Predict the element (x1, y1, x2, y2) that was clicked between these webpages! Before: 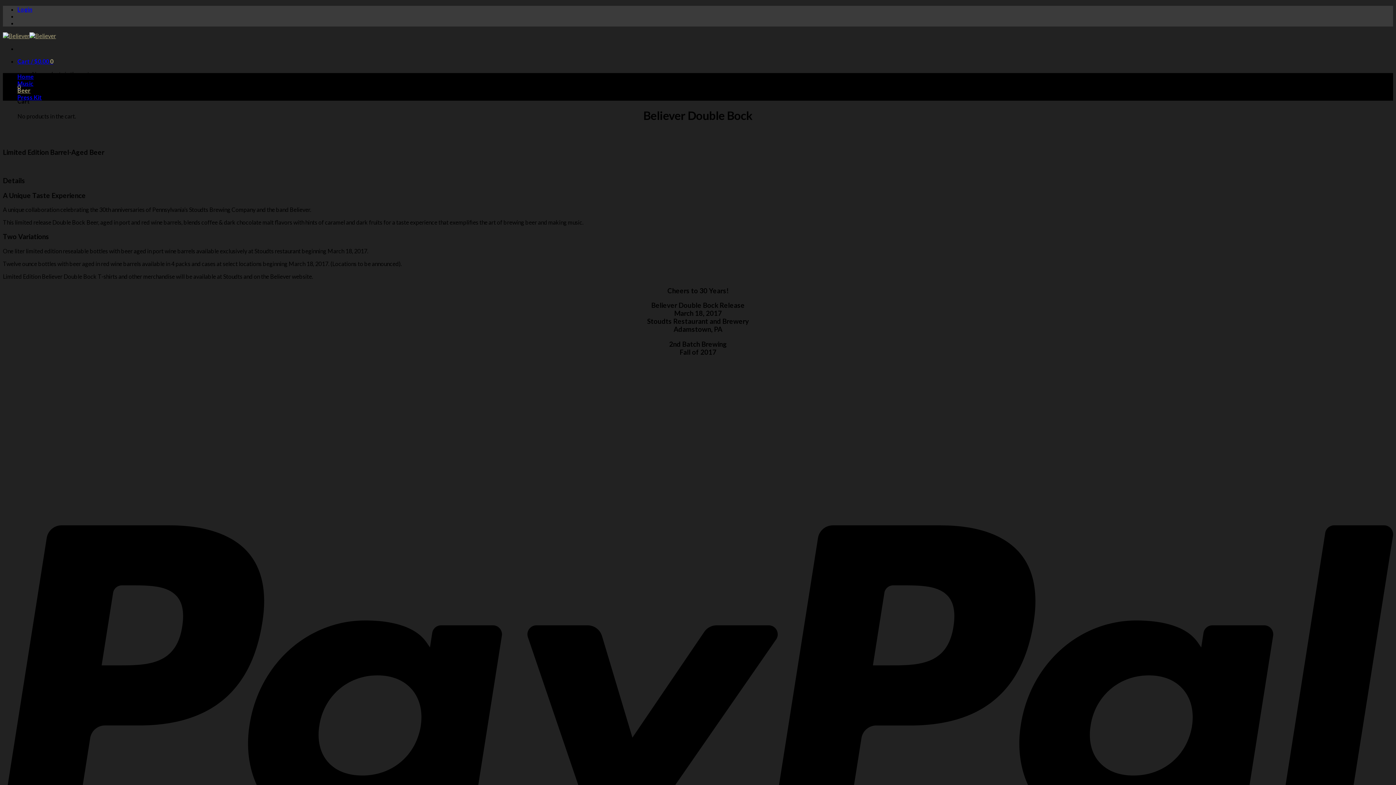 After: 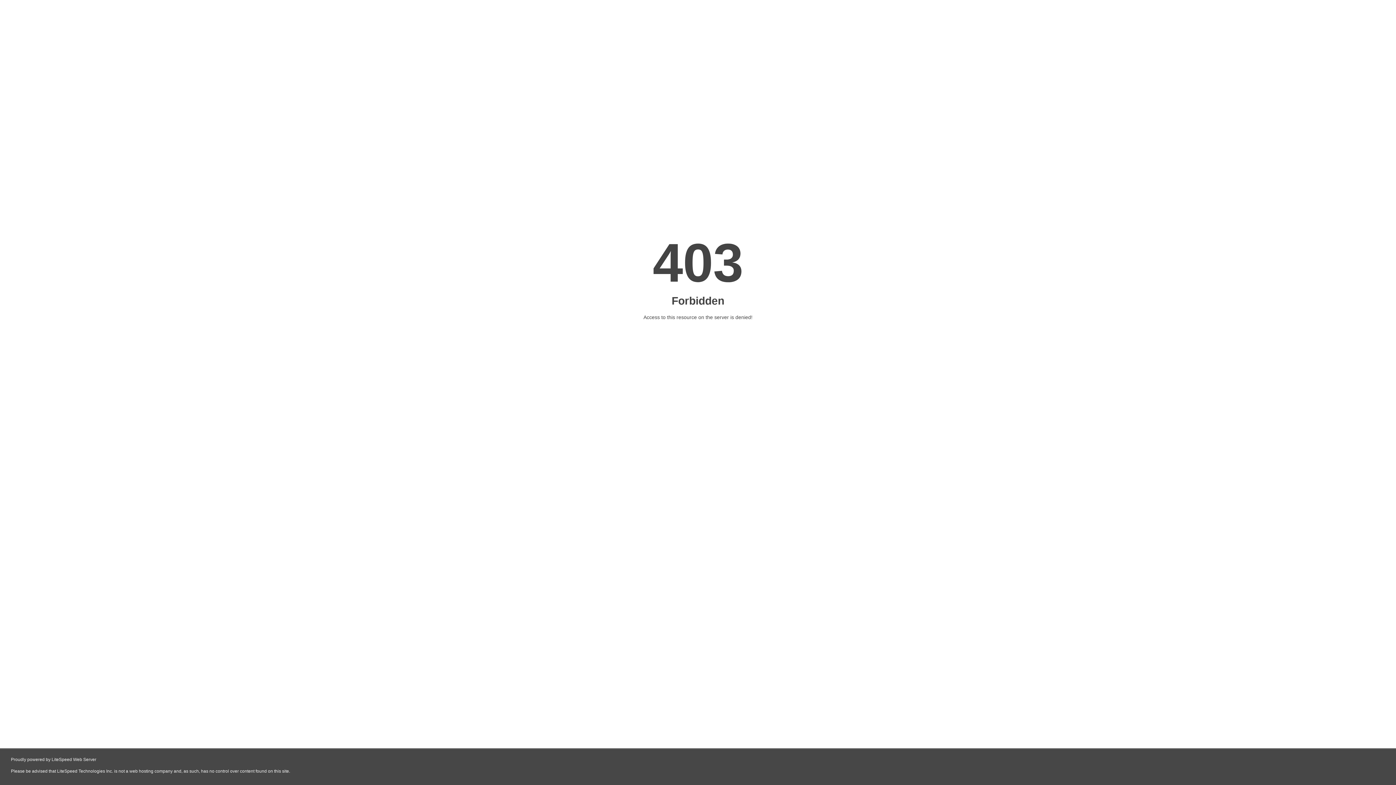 Action: bbox: (17, 5, 32, 12) label: Login